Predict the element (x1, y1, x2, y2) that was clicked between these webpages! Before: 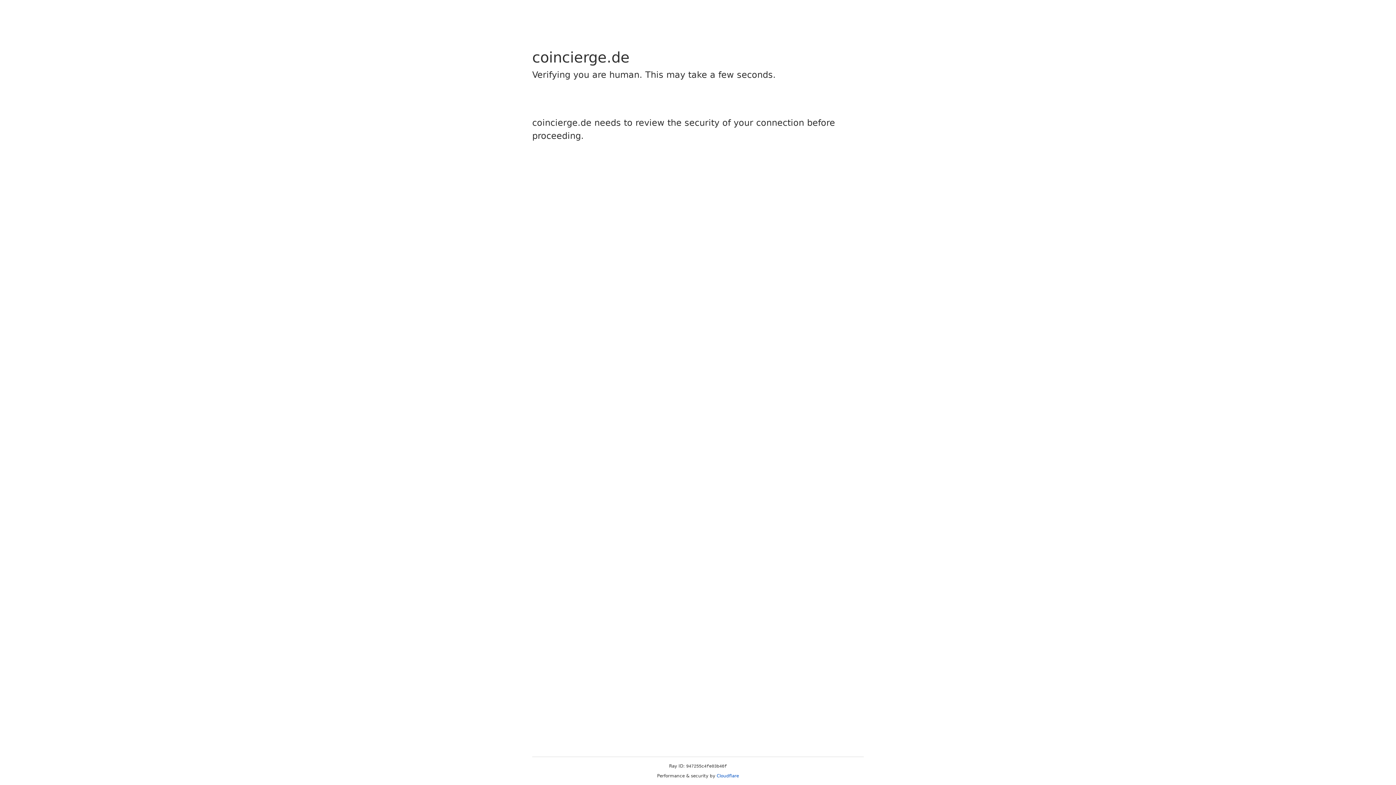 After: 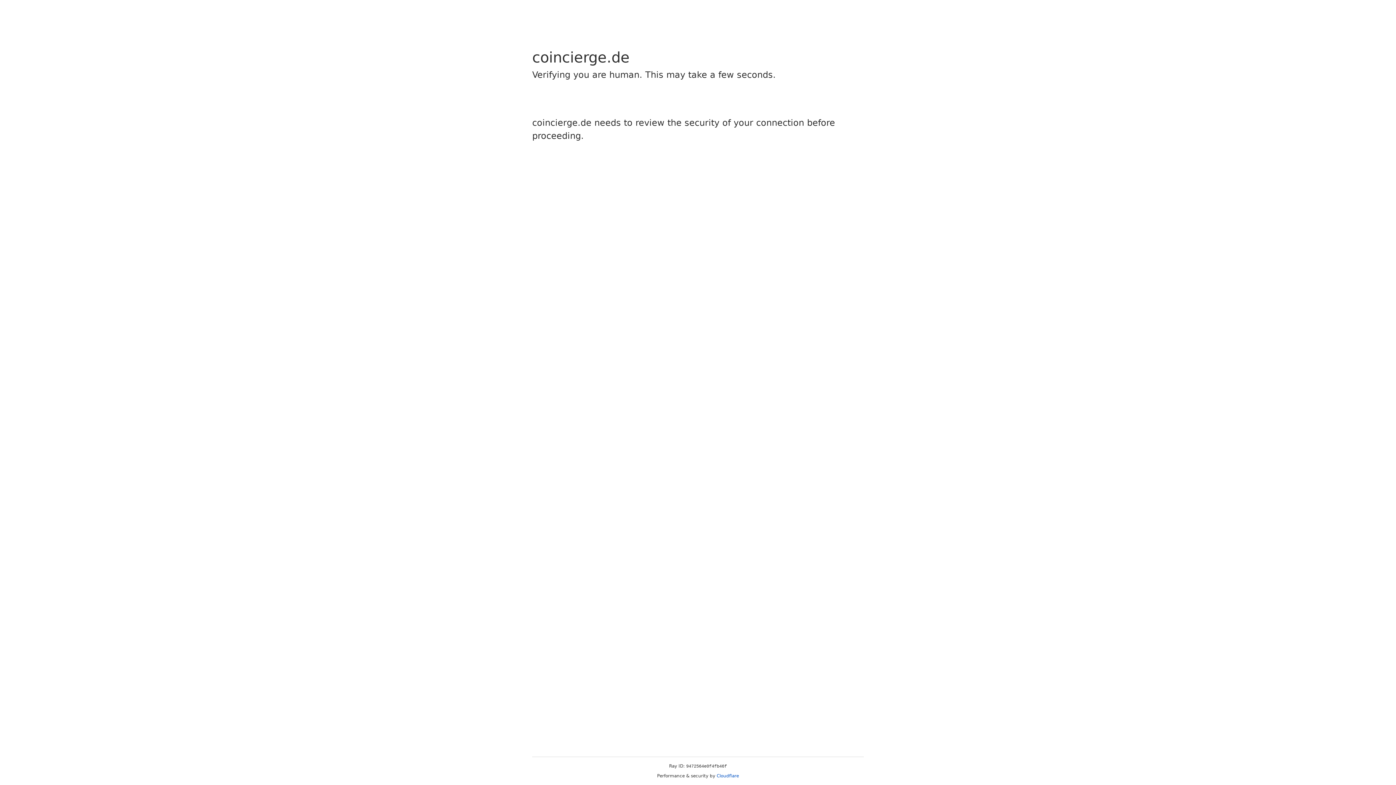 Action: bbox: (716, 773, 739, 778) label: Cloudflare